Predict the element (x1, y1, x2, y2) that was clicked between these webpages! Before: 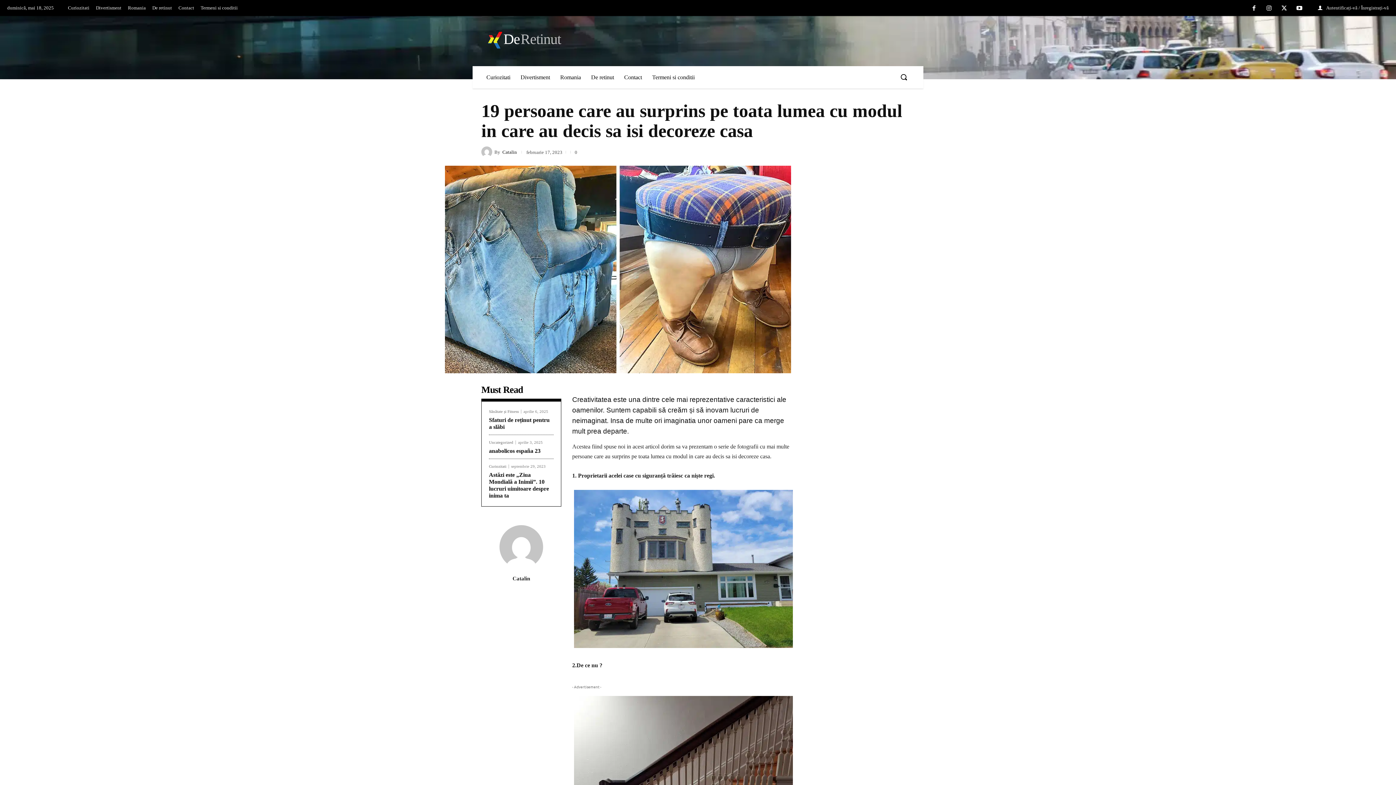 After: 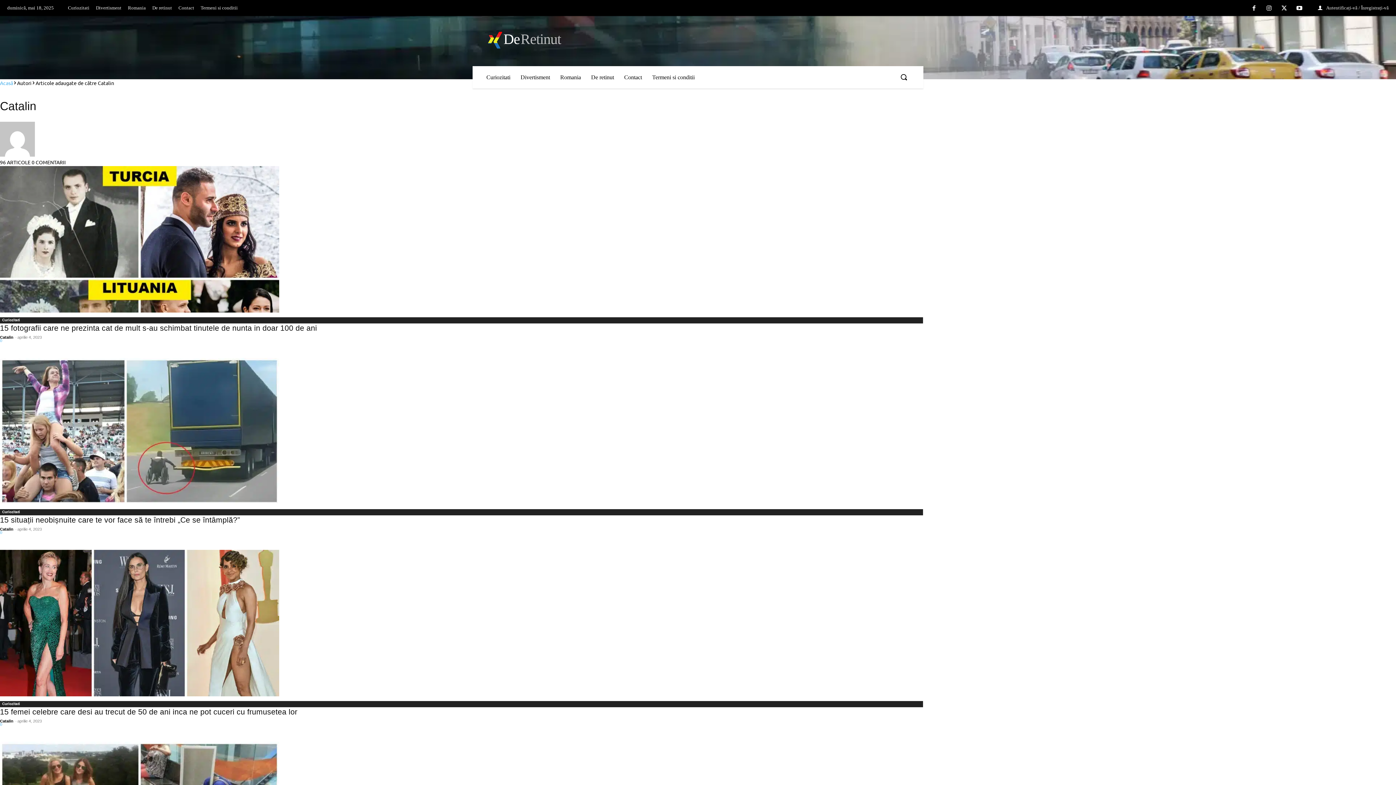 Action: bbox: (502, 149, 517, 154) label: Catalin